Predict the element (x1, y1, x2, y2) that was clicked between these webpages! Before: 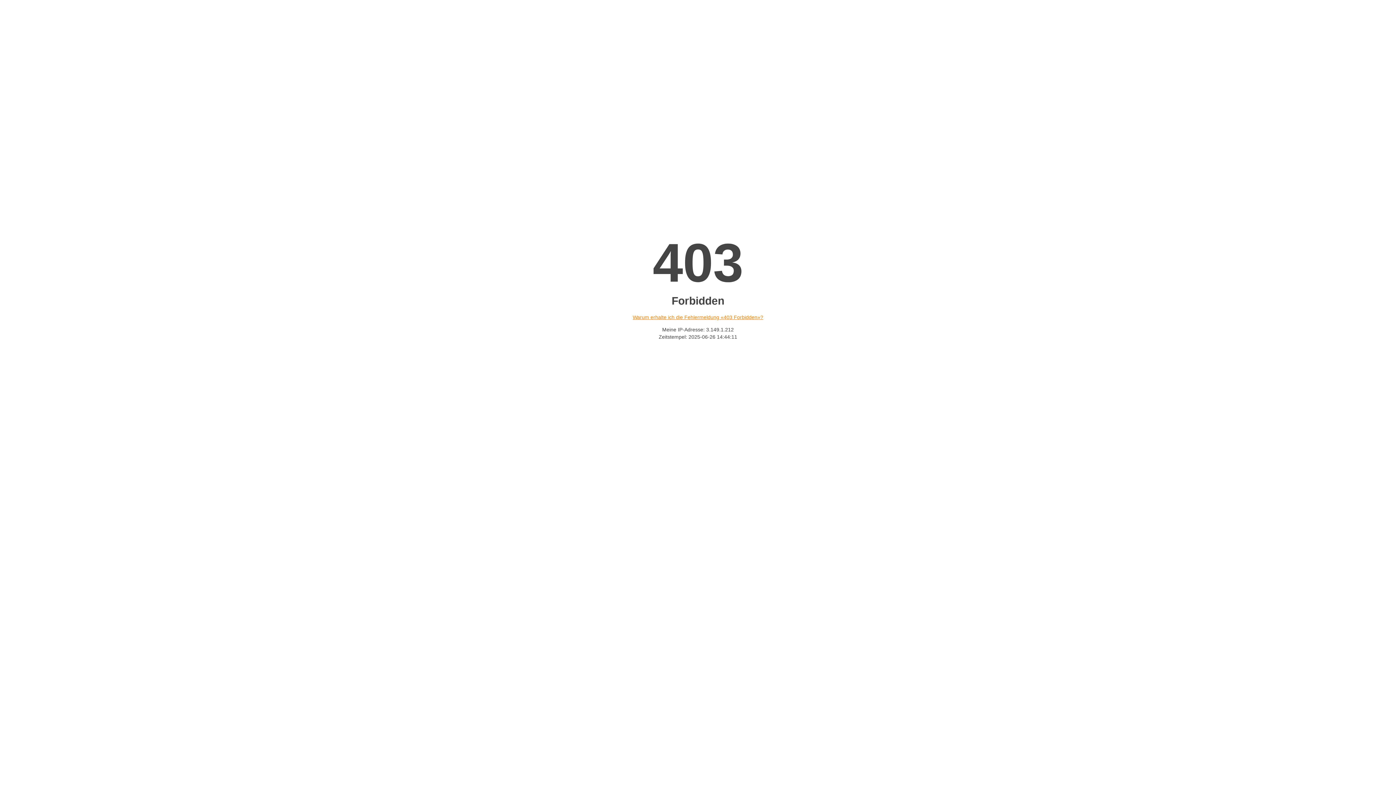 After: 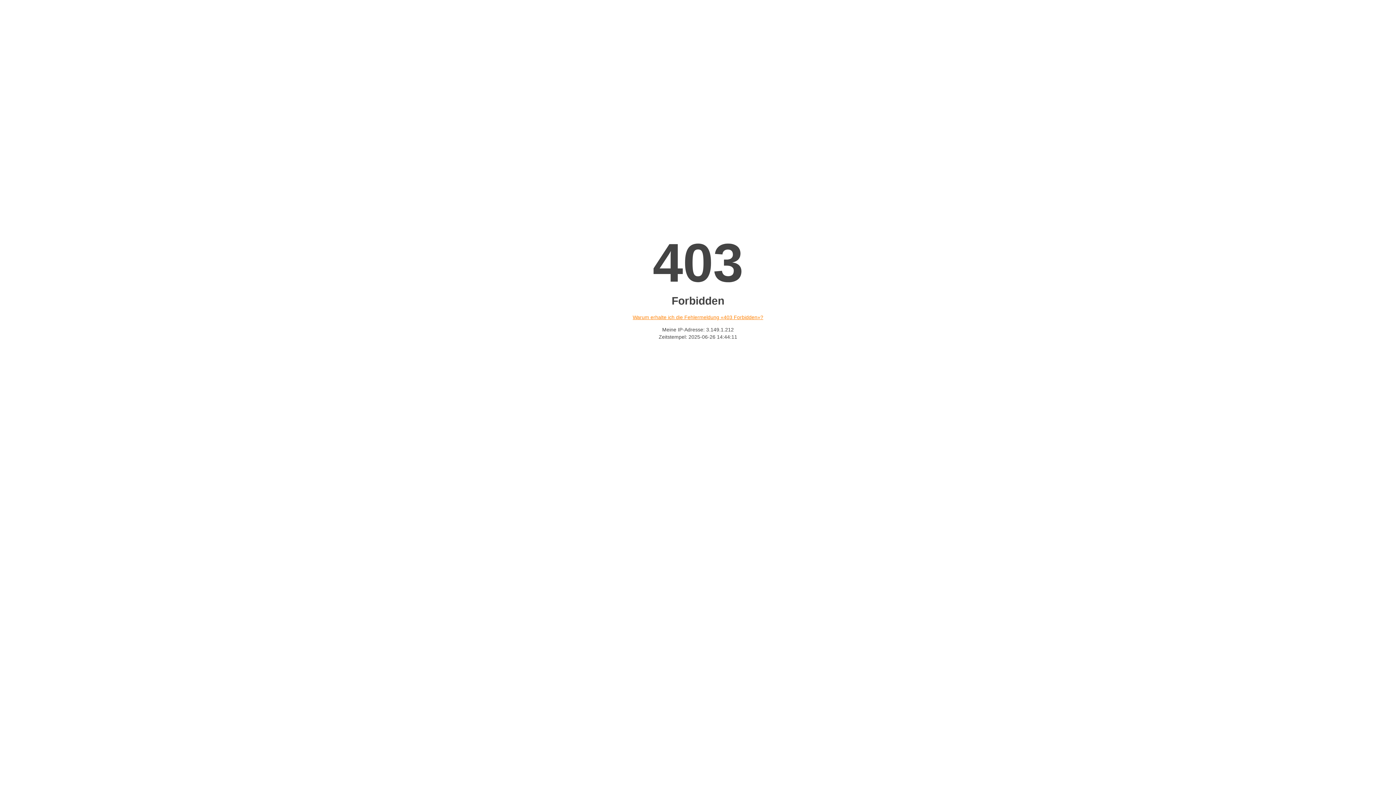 Action: label: Warum erhalte ich die Fehlermeldung «403 Forbidden»? bbox: (632, 314, 763, 320)